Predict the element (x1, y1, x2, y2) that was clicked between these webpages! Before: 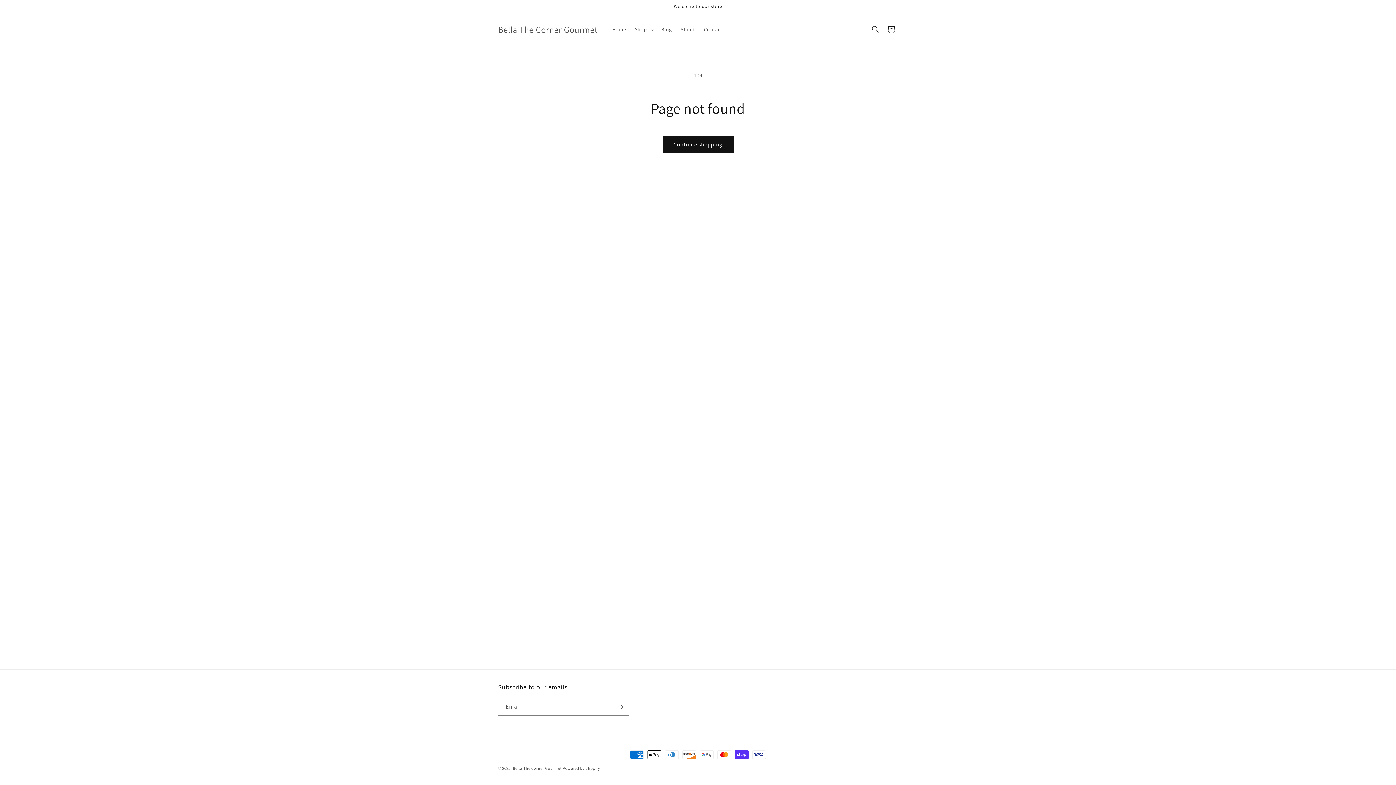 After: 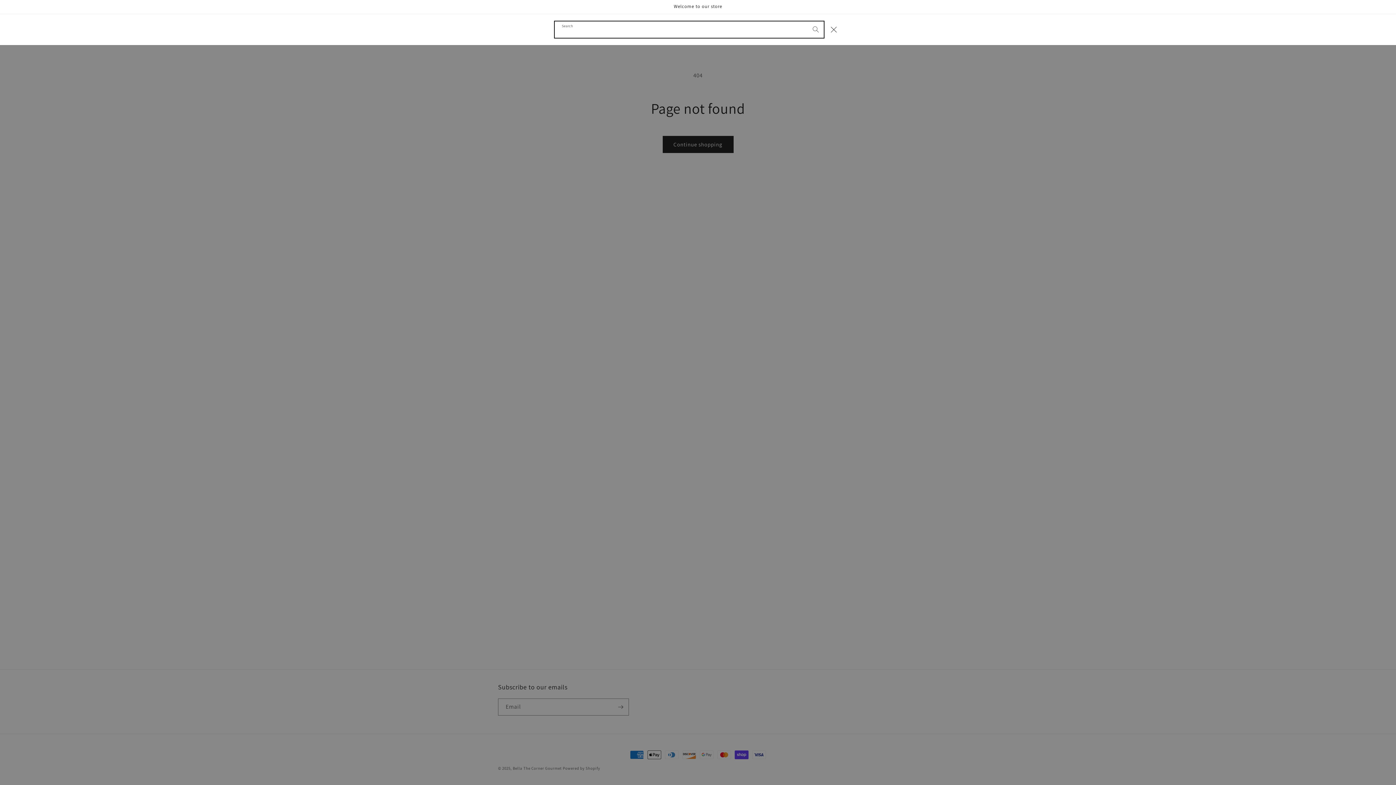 Action: label: Search bbox: (867, 21, 883, 37)